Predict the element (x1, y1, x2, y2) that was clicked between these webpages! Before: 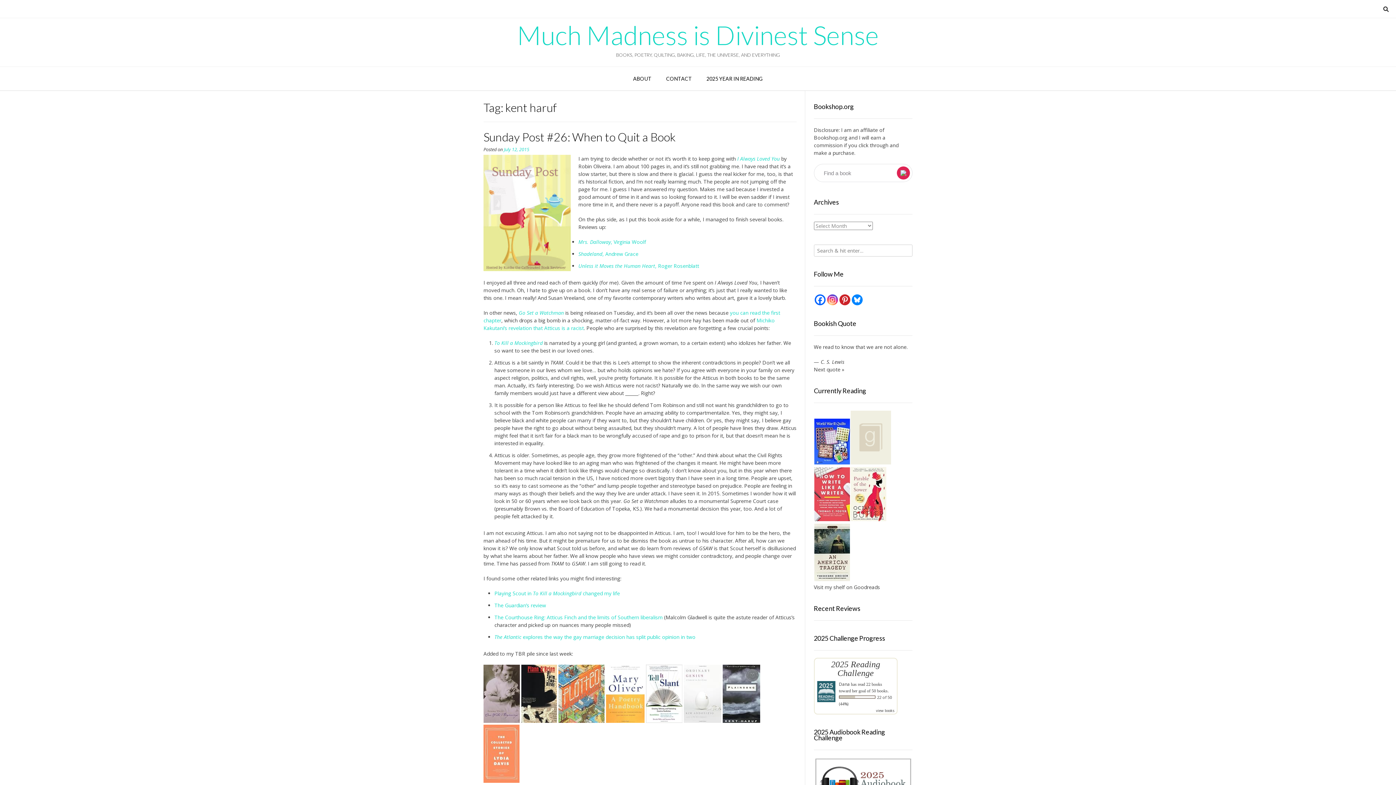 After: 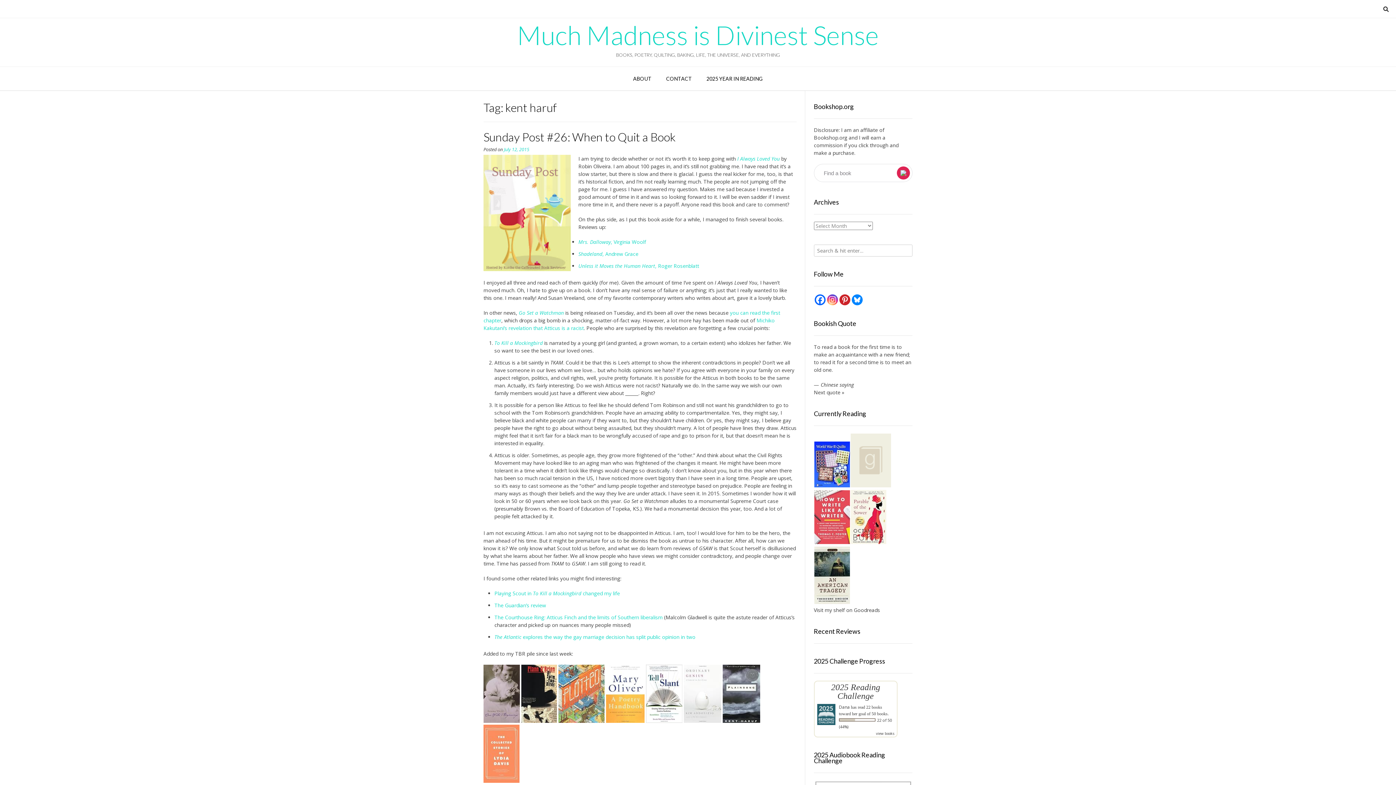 Action: bbox: (814, 366, 844, 373) label: Next quote »